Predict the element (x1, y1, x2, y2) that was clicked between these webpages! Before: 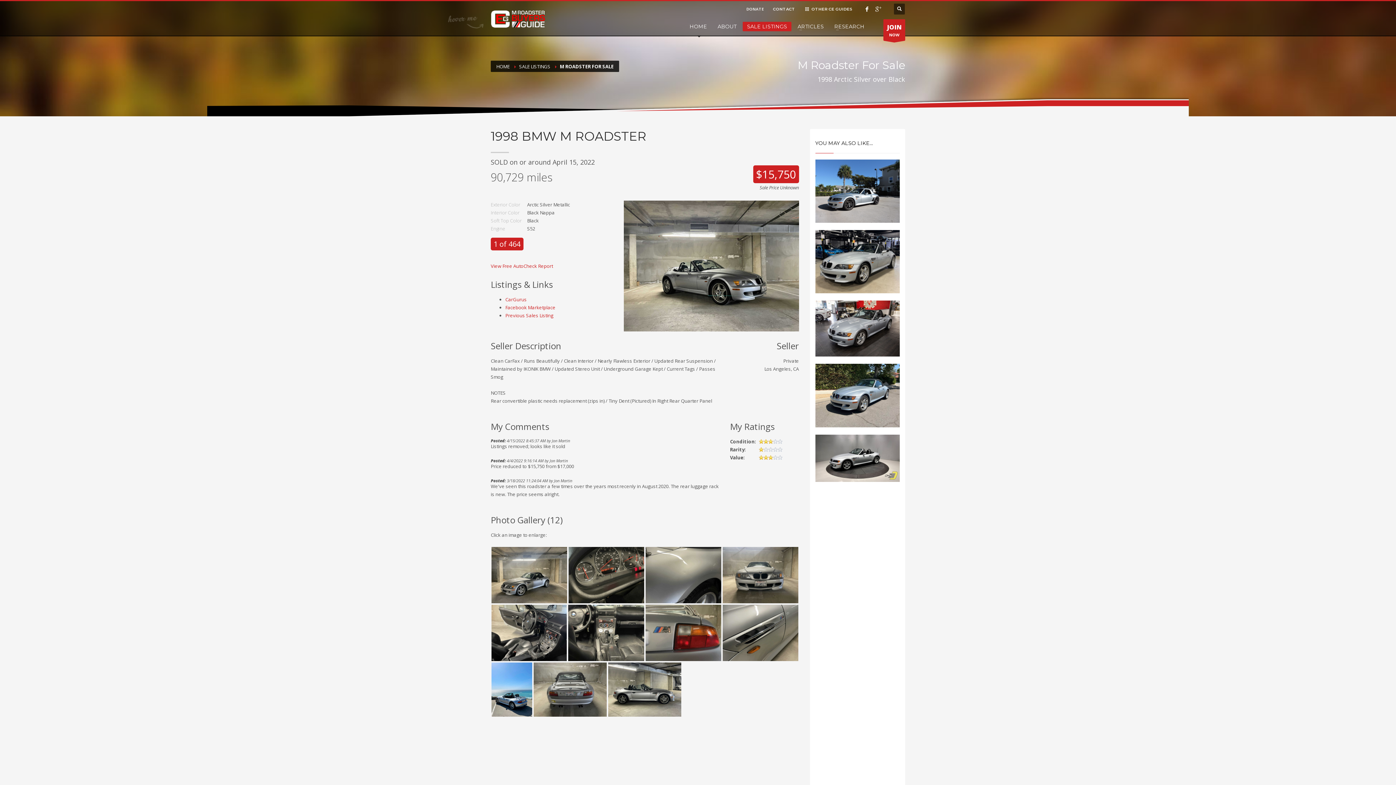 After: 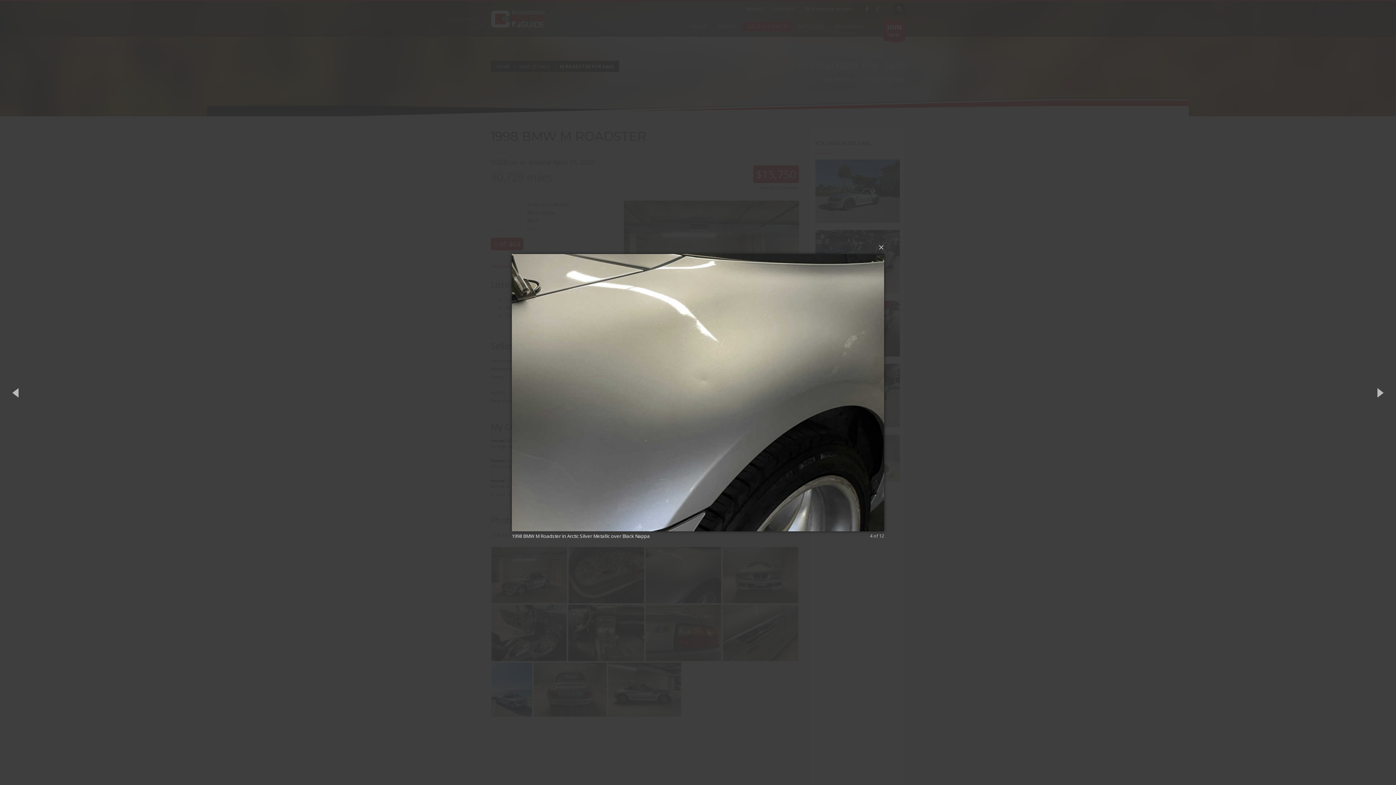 Action: bbox: (645, 547, 721, 603)